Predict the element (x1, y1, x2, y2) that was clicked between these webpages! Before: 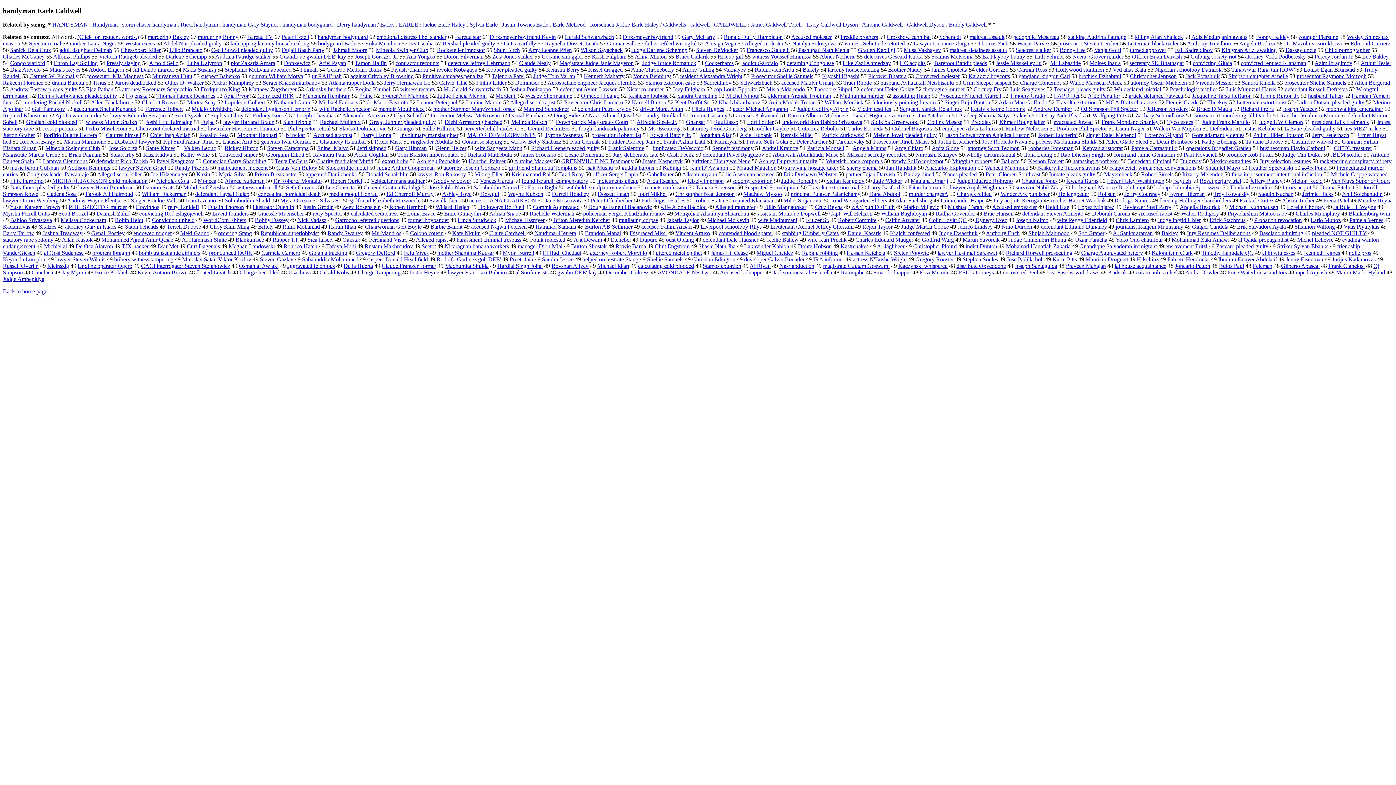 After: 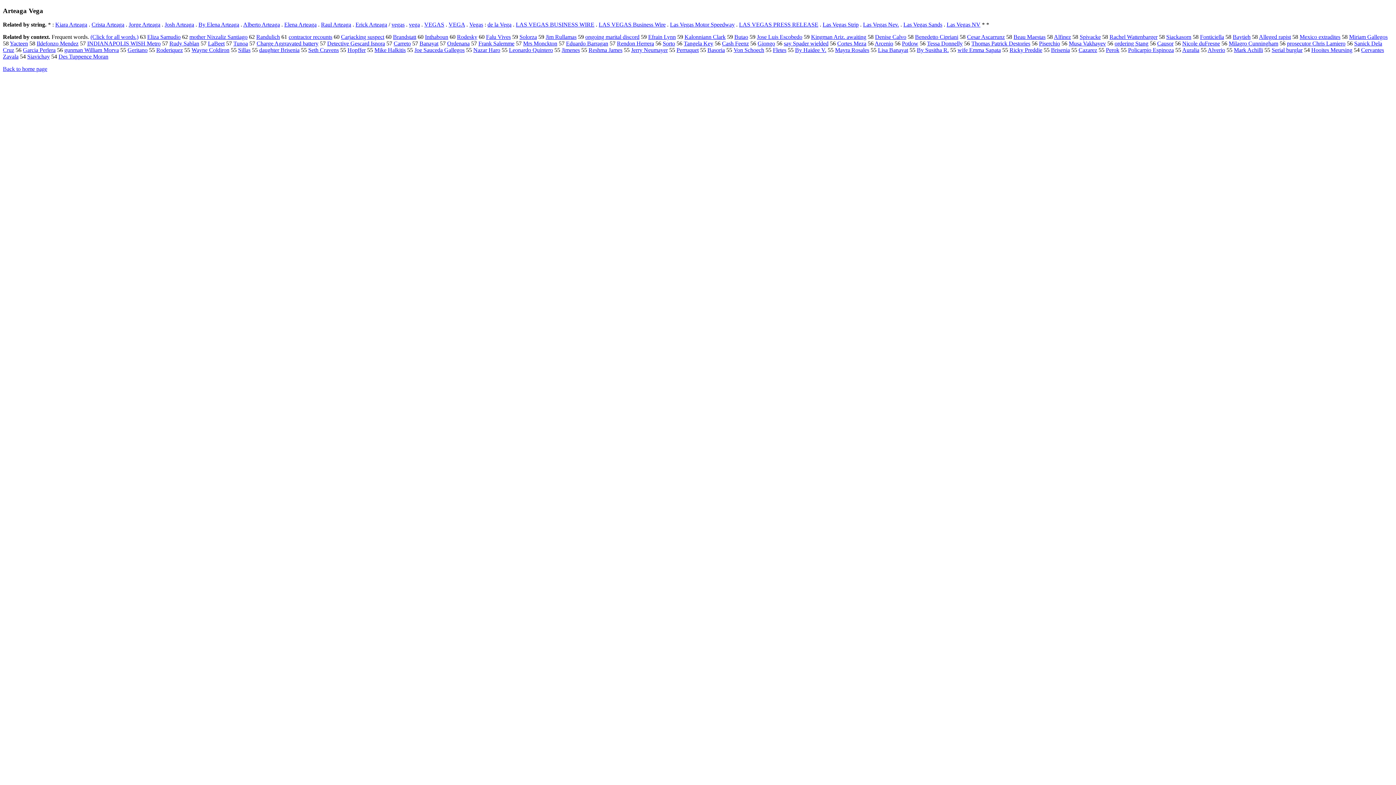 Action: bbox: (705, 40, 736, 46) label: Arteaga Vega